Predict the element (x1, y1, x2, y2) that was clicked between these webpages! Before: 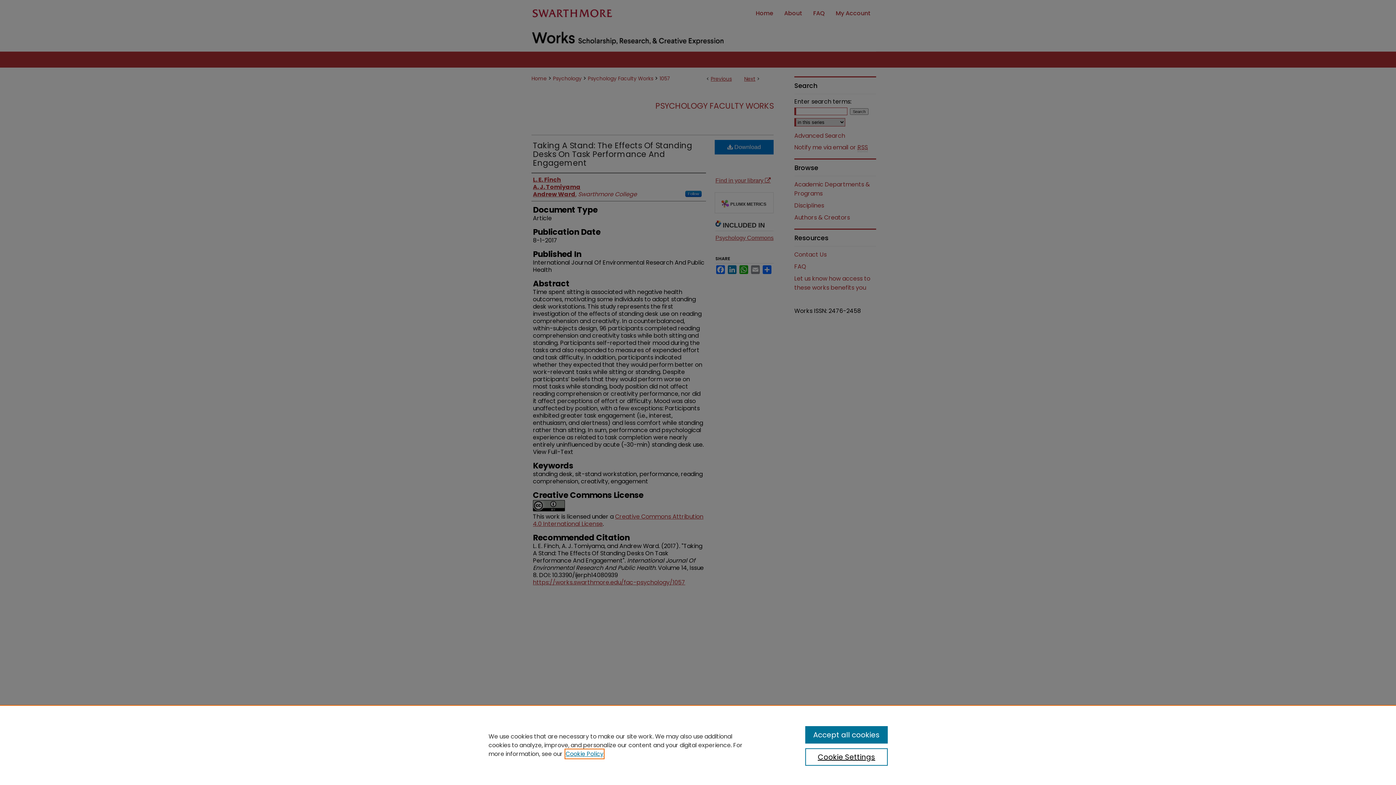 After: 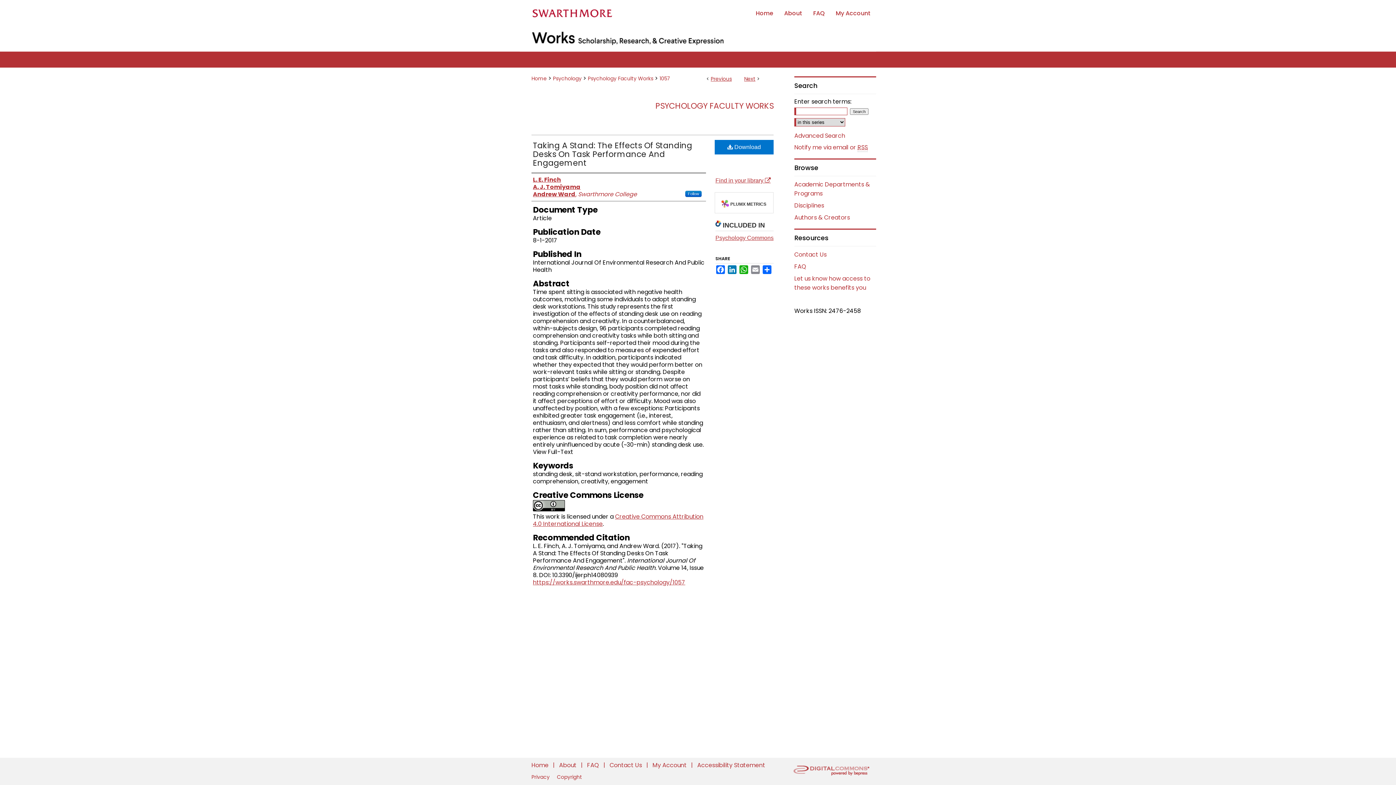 Action: label: Accept all cookies bbox: (805, 726, 887, 744)